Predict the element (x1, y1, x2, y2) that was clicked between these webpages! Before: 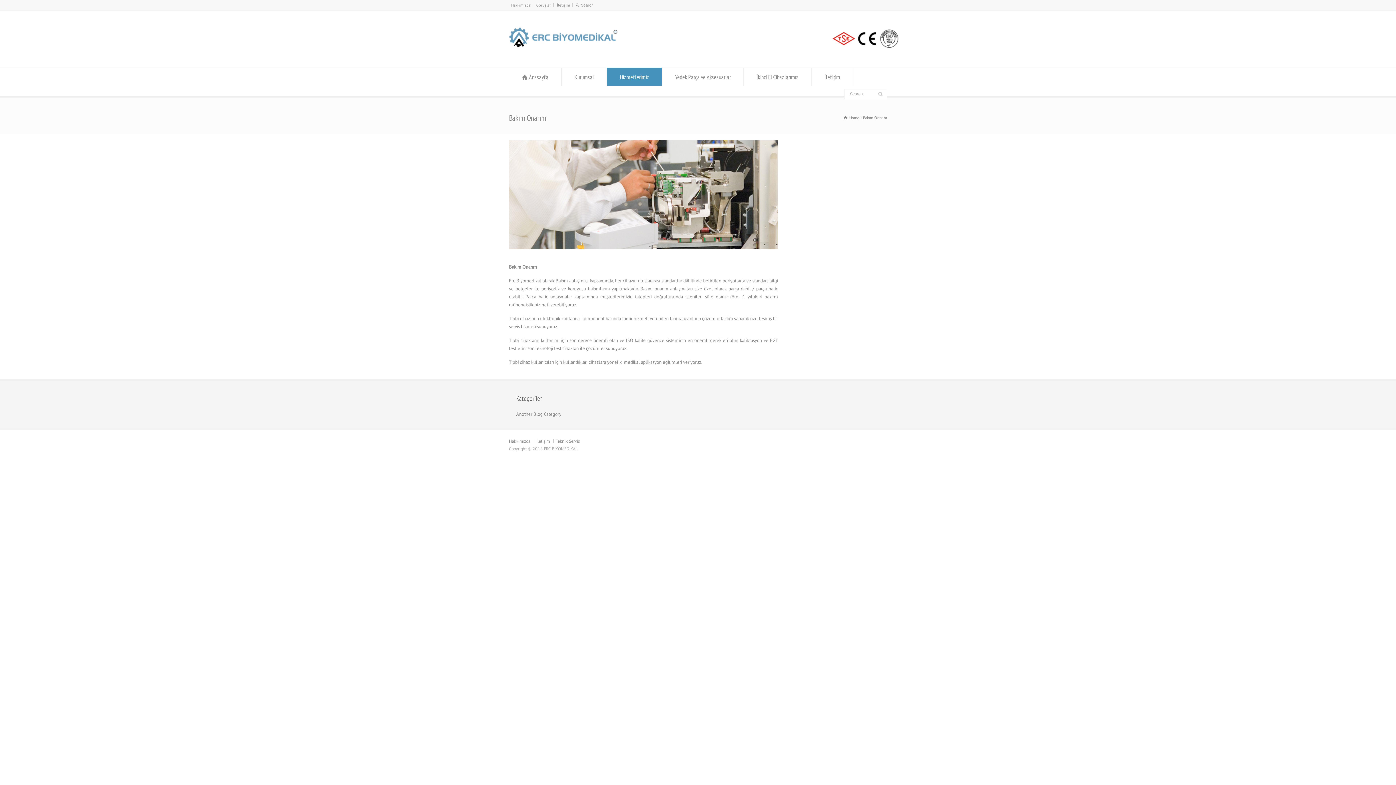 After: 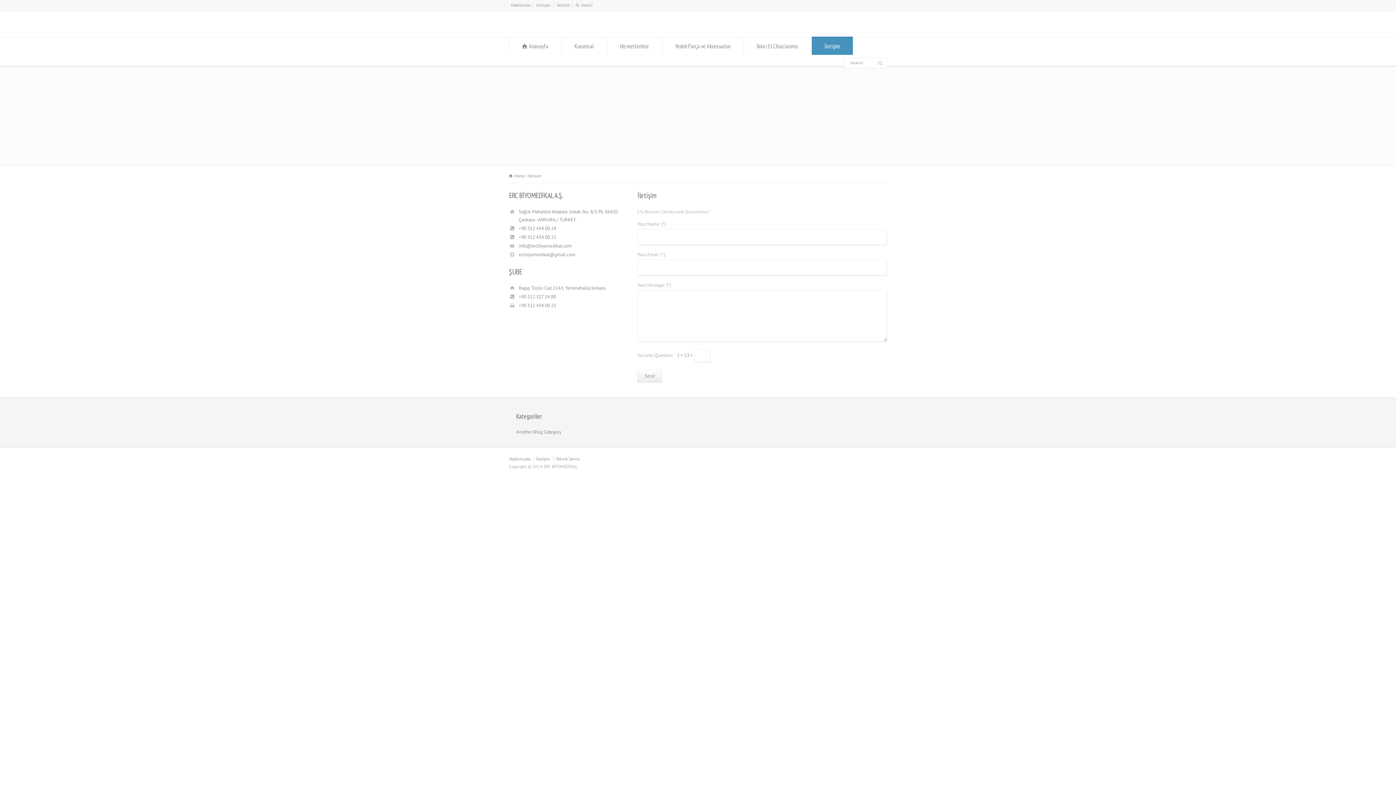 Action: label: İletişim bbox: (812, 68, 853, 85)